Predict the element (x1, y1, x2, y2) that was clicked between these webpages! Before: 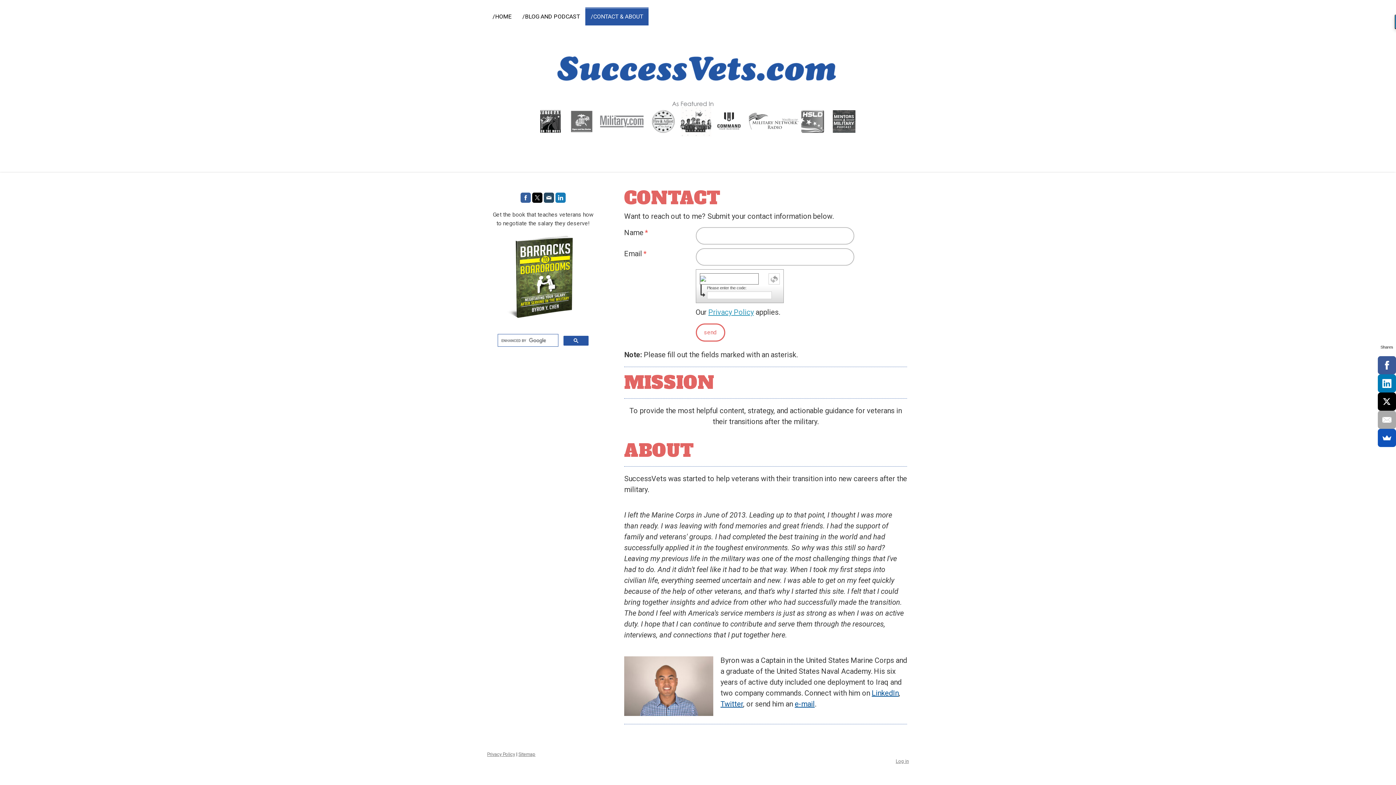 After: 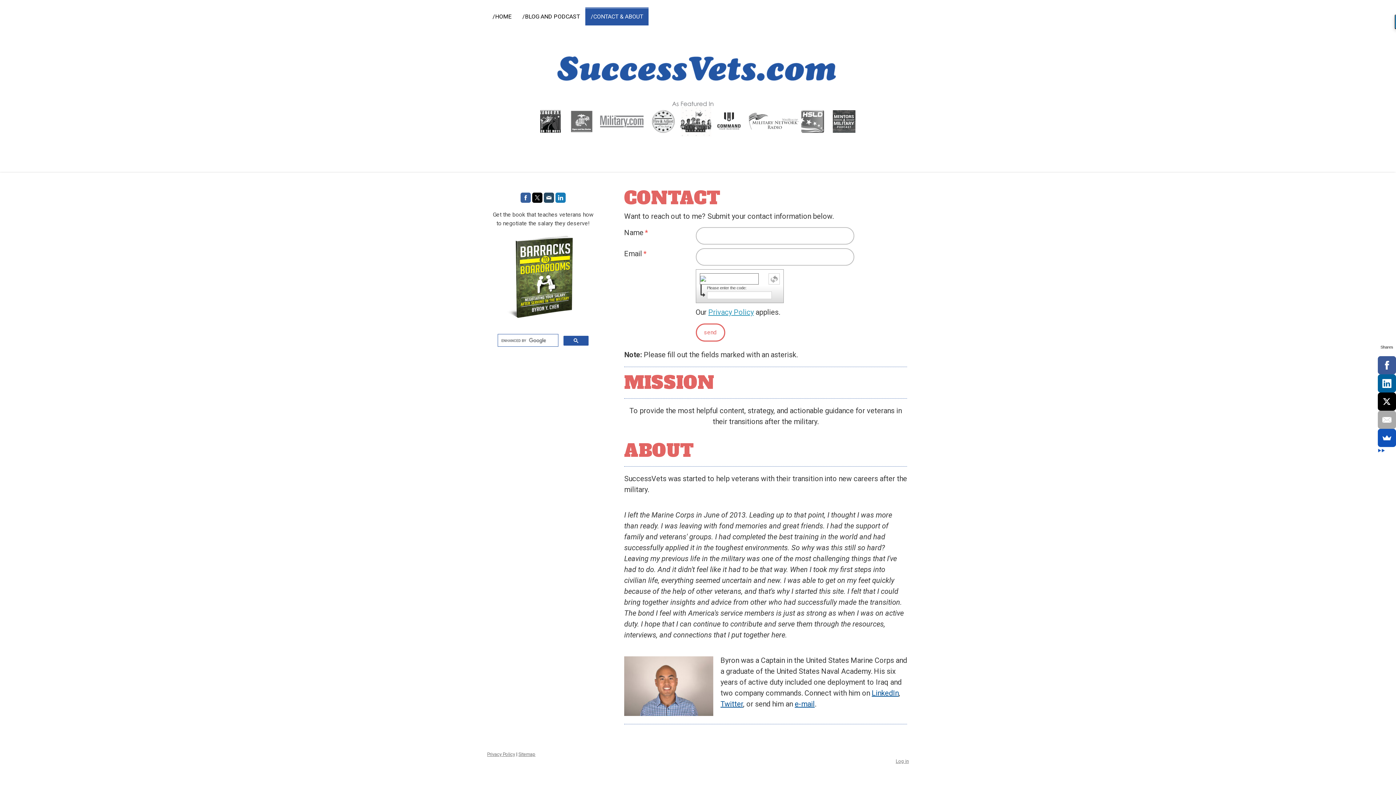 Action: bbox: (1378, 374, 1396, 392)